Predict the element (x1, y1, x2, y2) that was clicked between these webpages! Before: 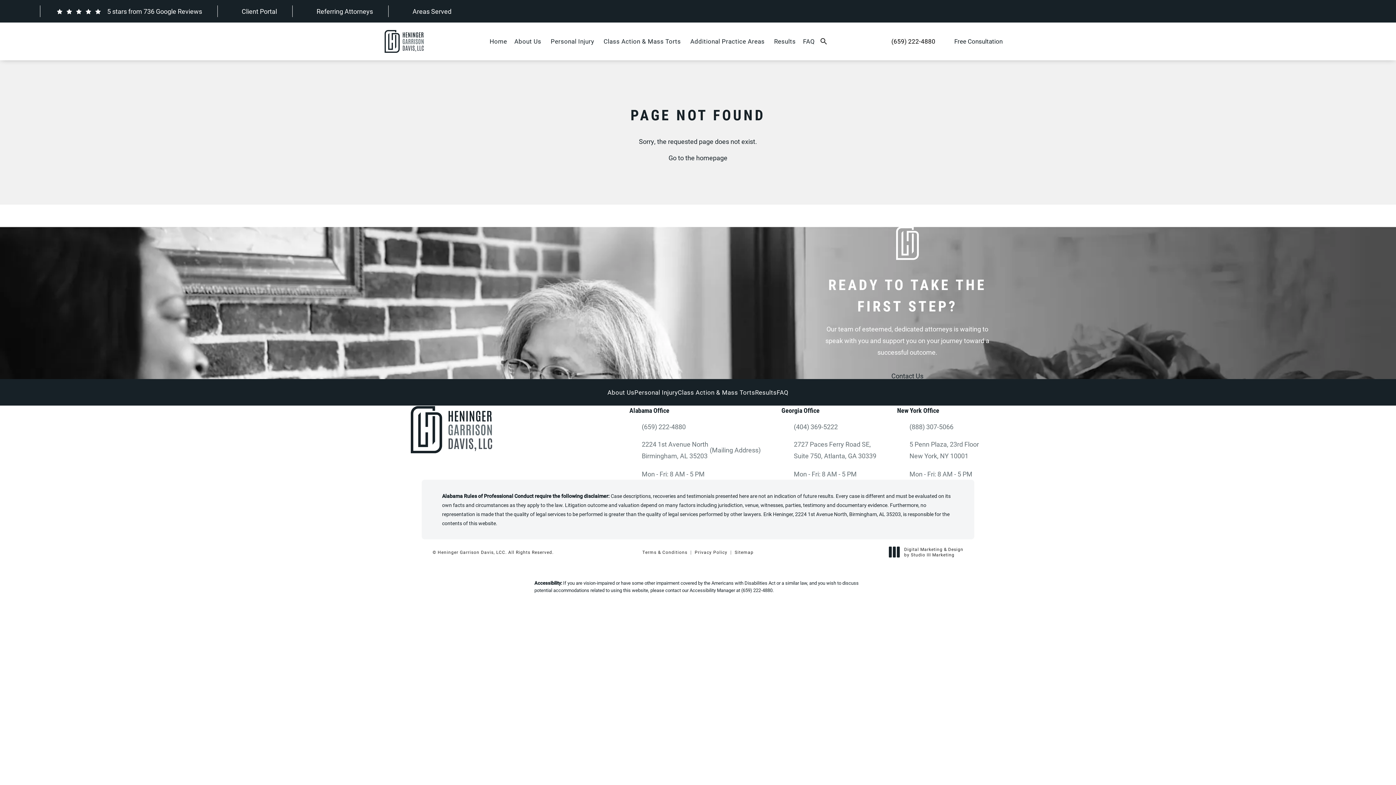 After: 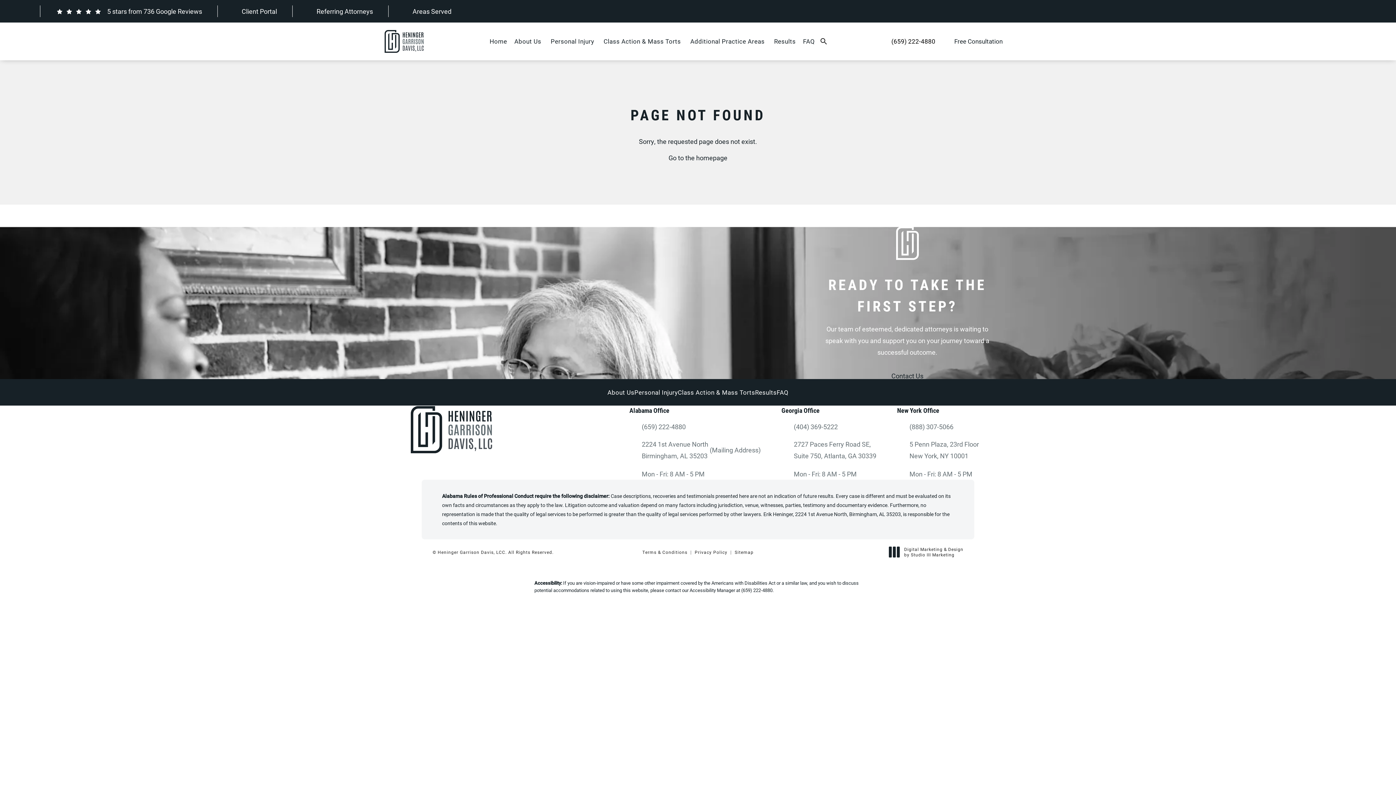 Action: bbox: (11, 6, 16, 16) label: Heninger Garrison Davis, LCC on Facebook opens in a new tab